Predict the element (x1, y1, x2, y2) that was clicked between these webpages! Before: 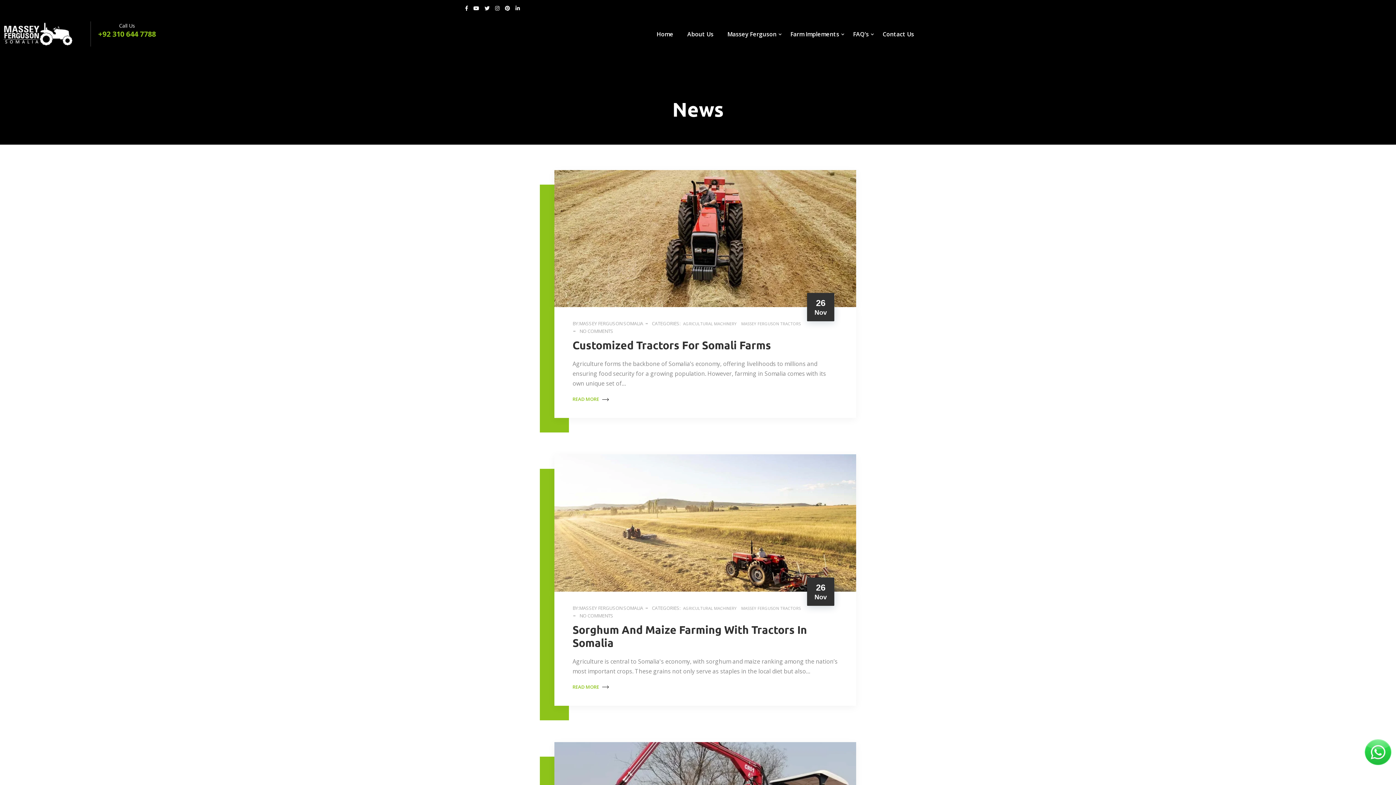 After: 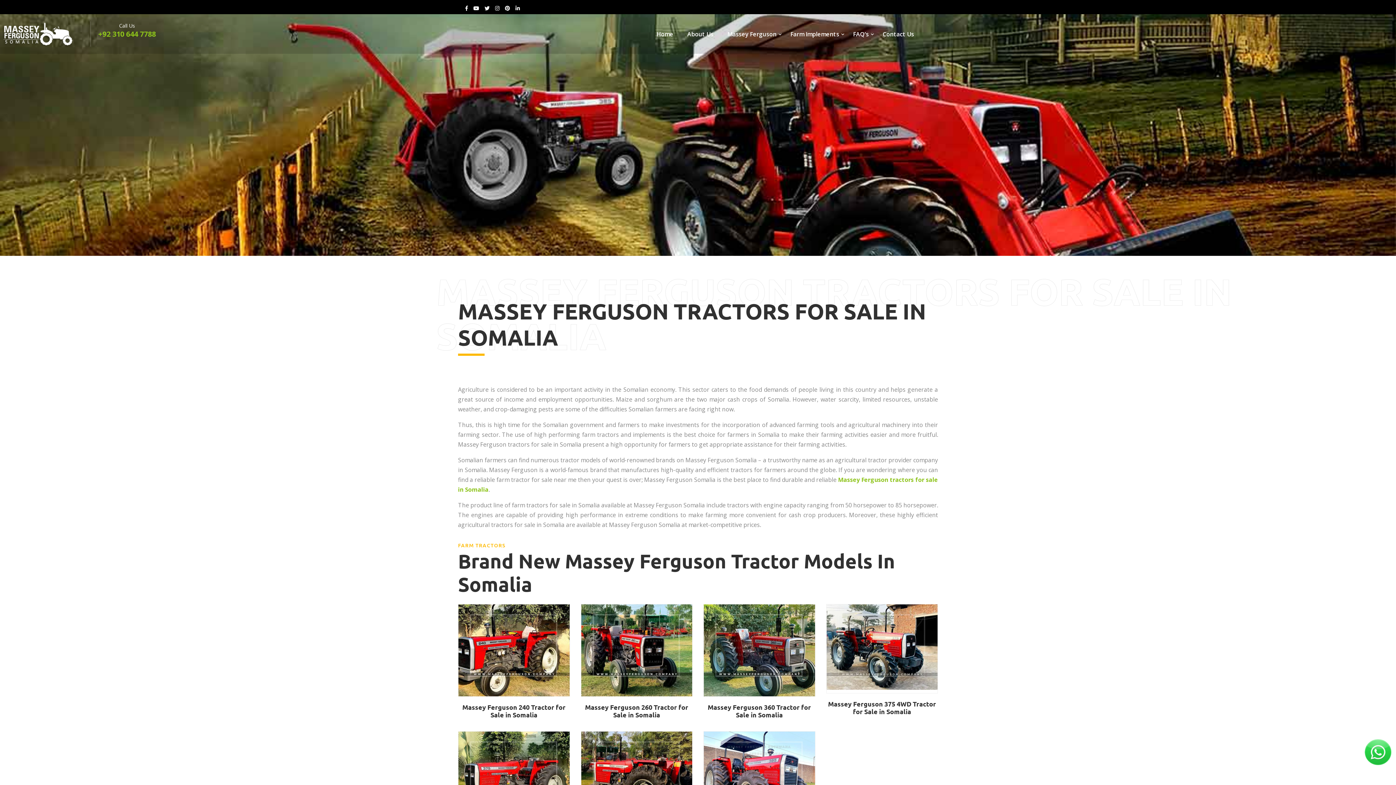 Action: bbox: (0, 21, 90, 46)